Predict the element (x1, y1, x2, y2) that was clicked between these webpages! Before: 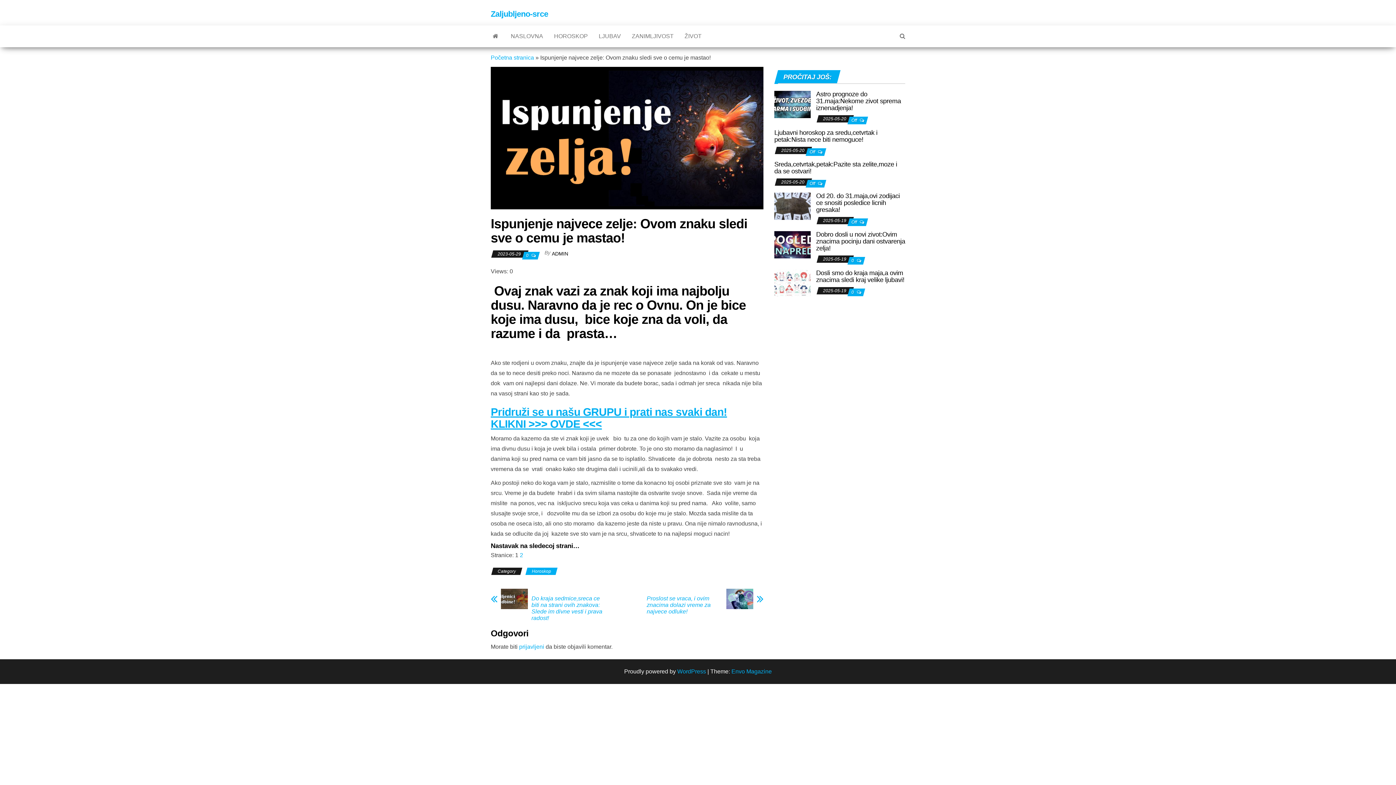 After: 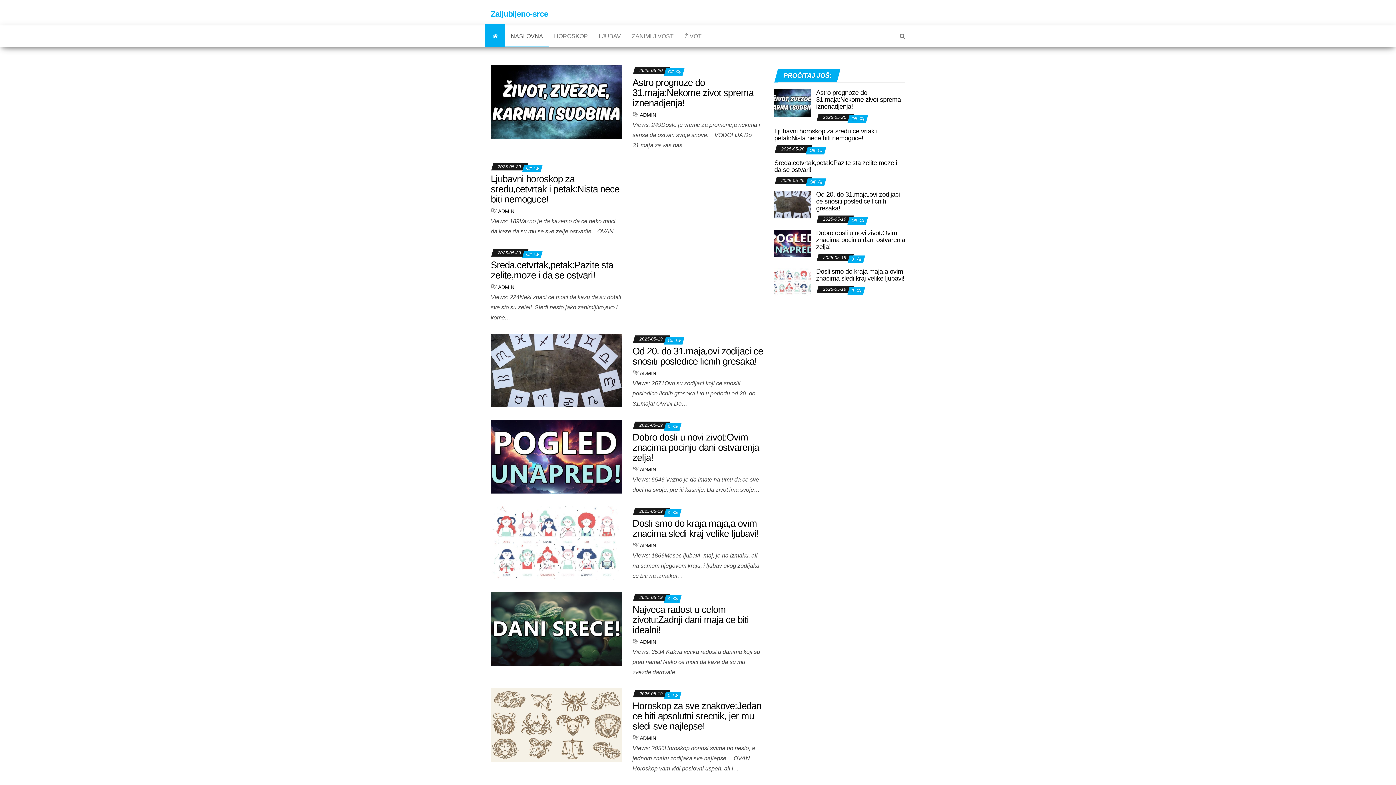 Action: label: Početna stranica bbox: (490, 54, 534, 60)